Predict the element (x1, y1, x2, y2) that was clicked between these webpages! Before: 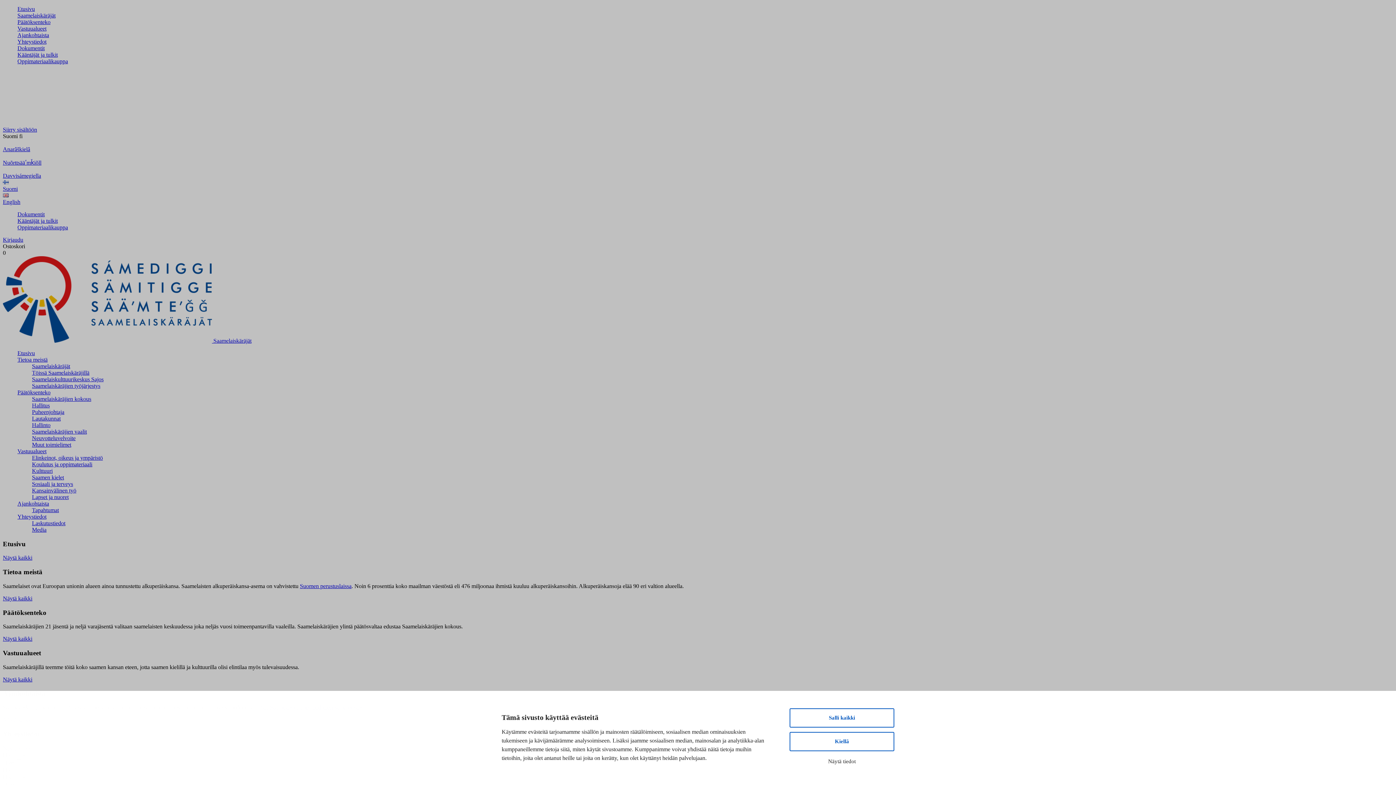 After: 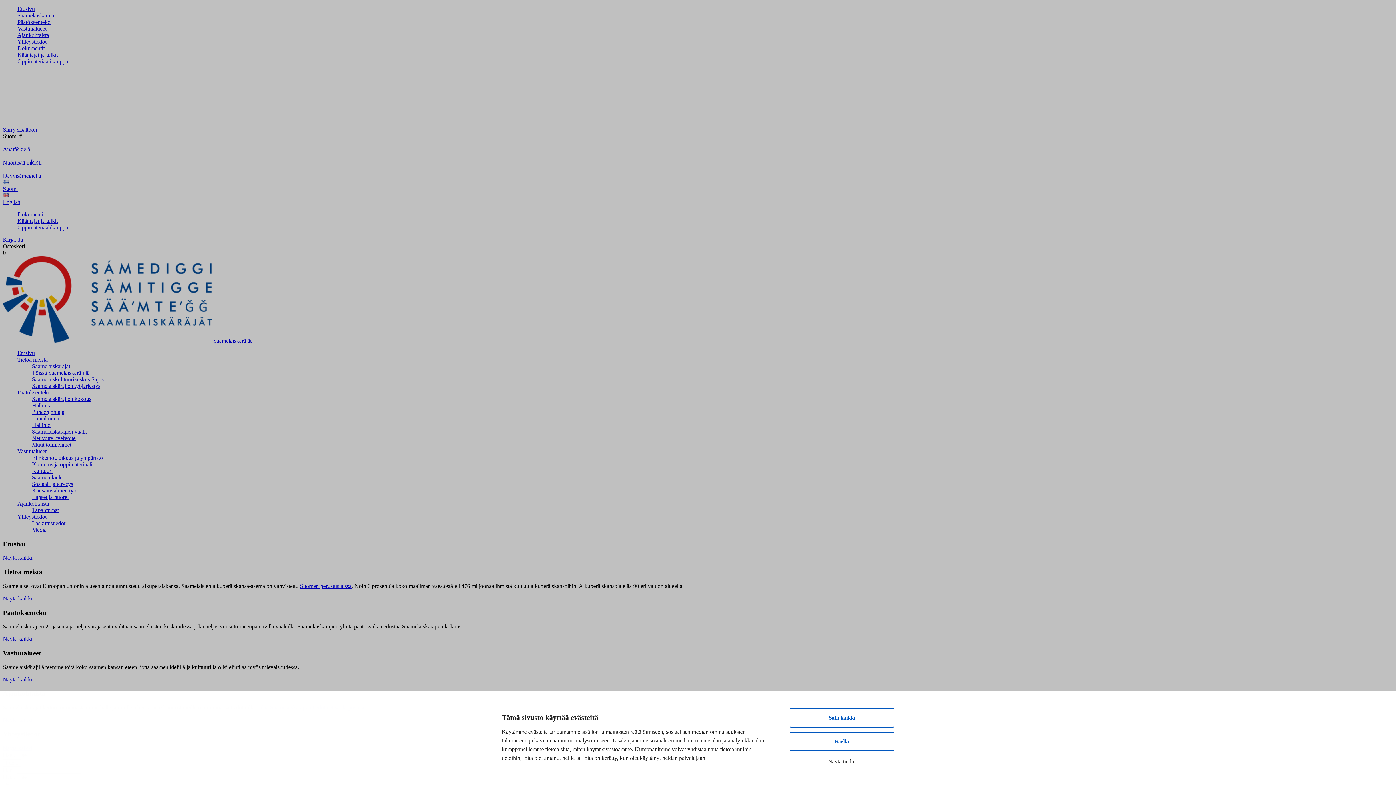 Action: label: Puheenjohtaja bbox: (32, 409, 64, 415)